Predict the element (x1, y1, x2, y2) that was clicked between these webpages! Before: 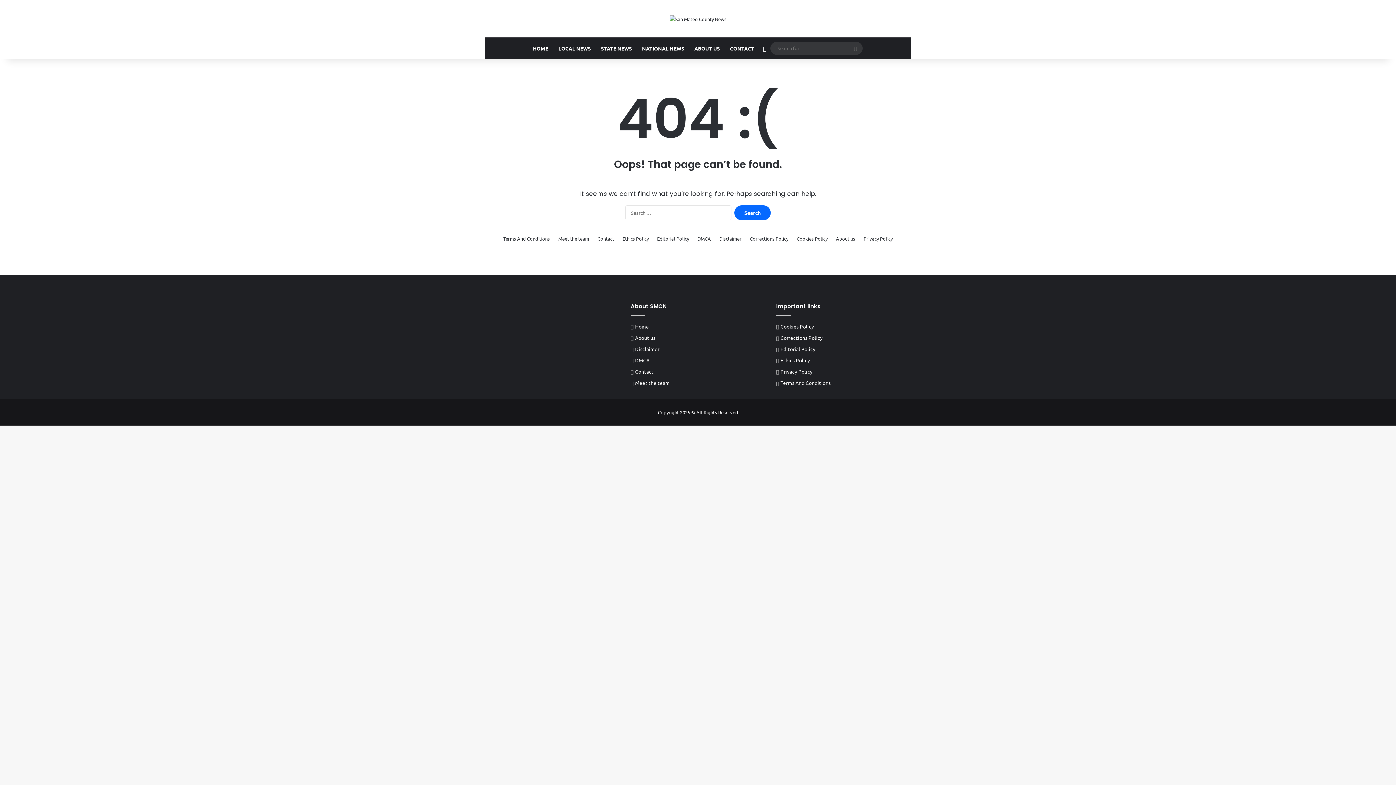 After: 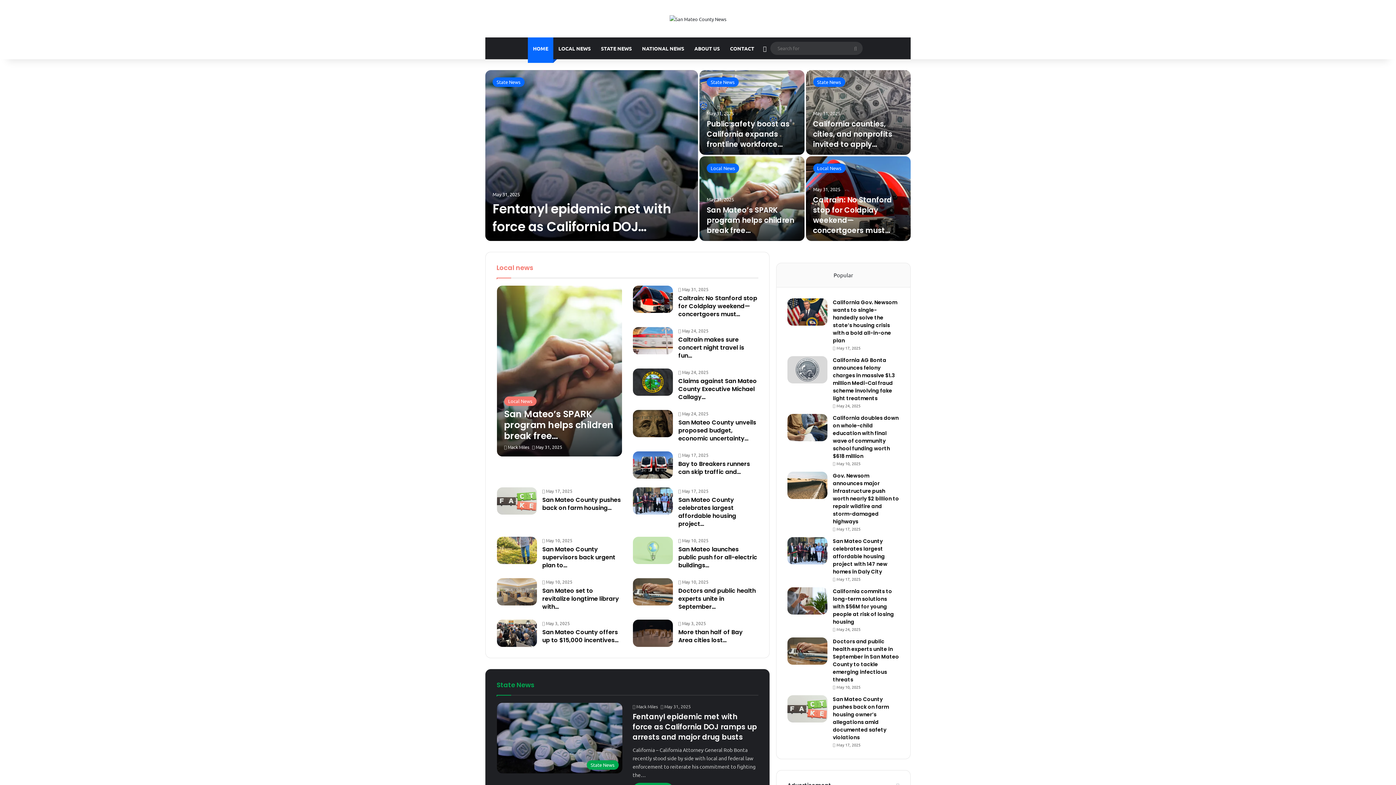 Action: bbox: (848, 41, 862, 54) label: Search for